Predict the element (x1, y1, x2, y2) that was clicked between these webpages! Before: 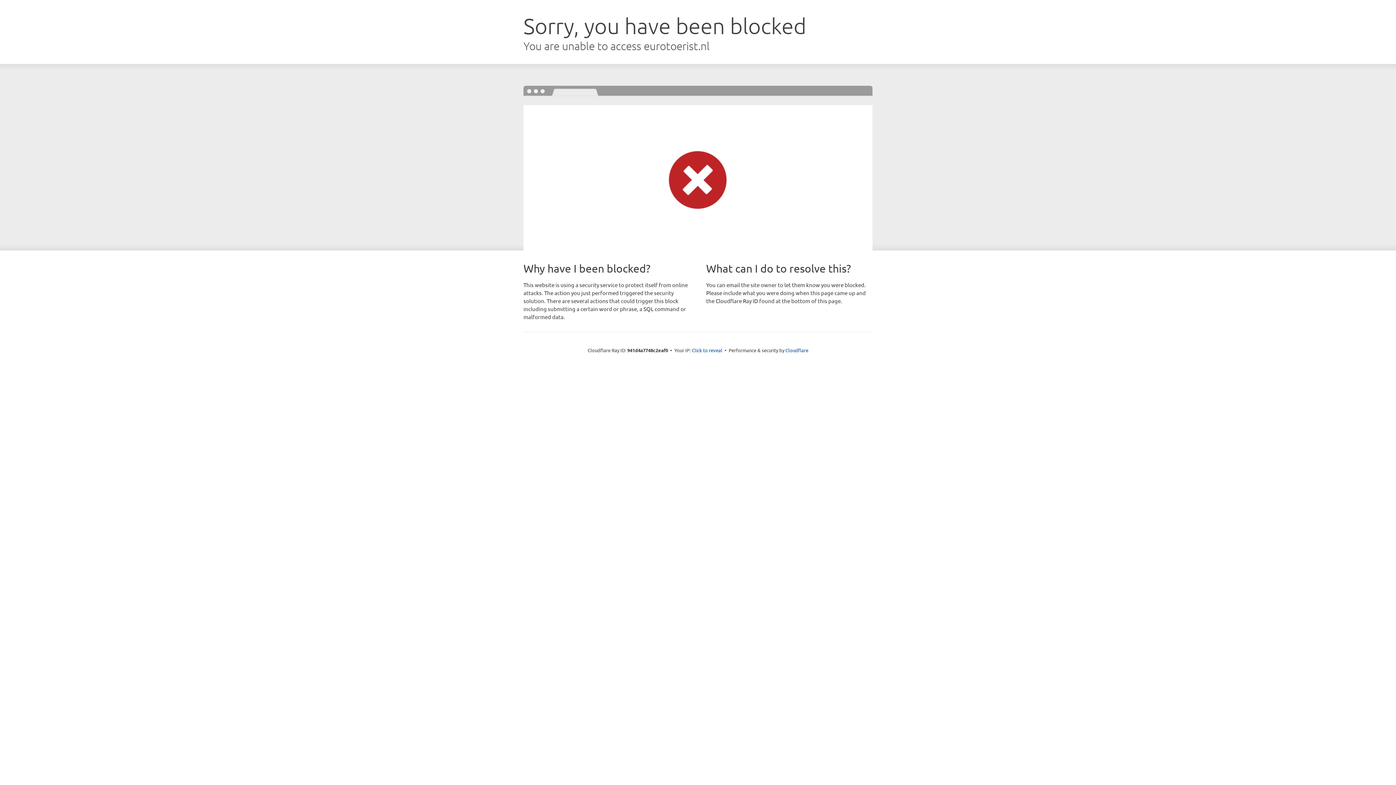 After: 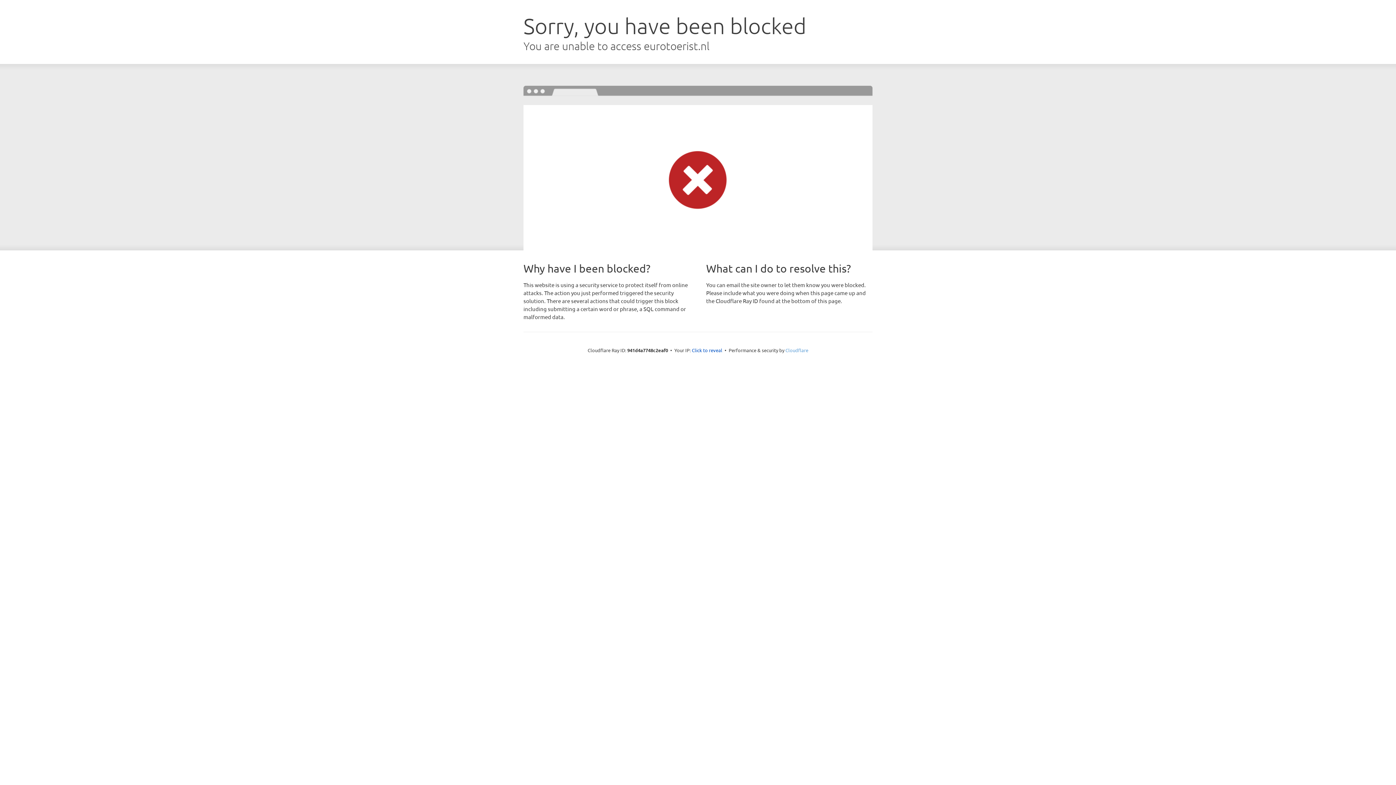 Action: label: Cloudflare bbox: (785, 347, 808, 353)